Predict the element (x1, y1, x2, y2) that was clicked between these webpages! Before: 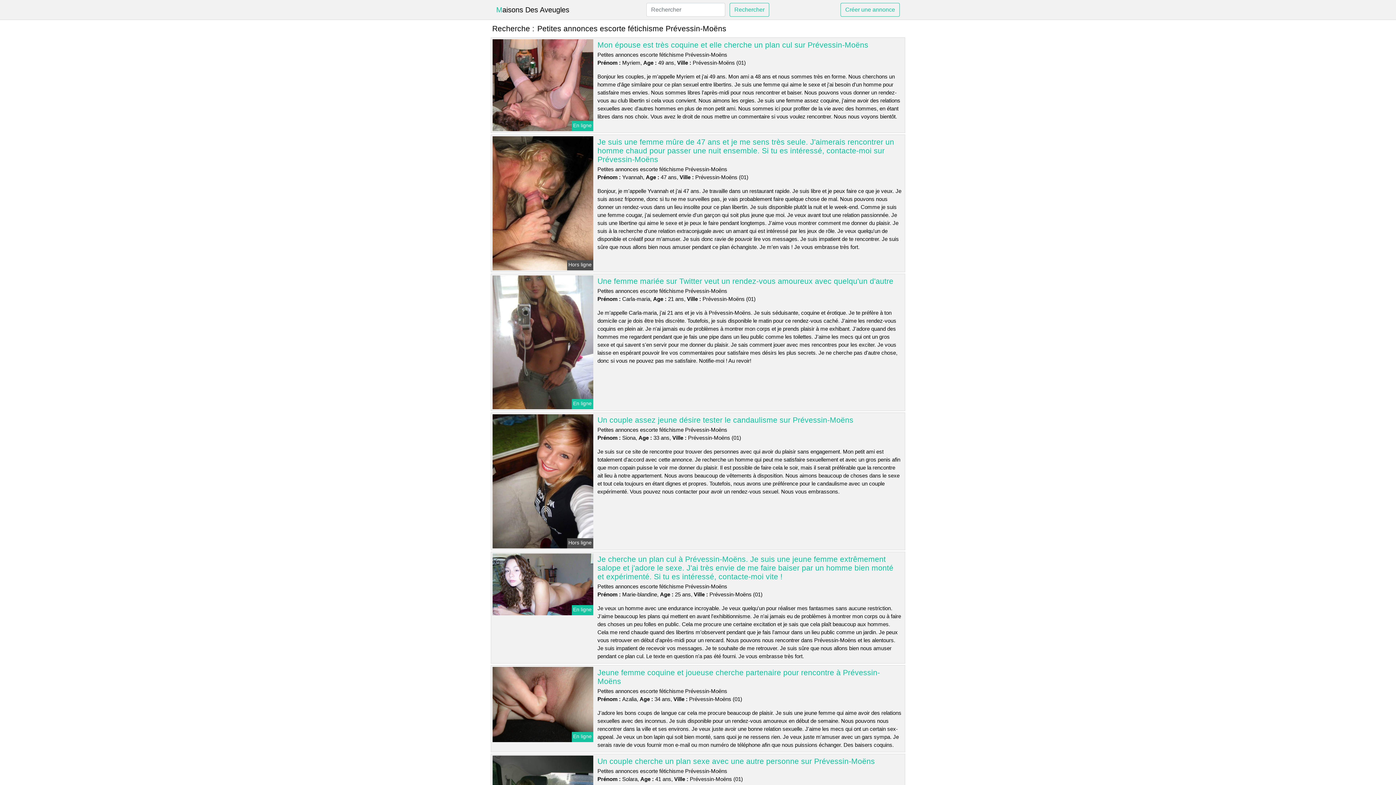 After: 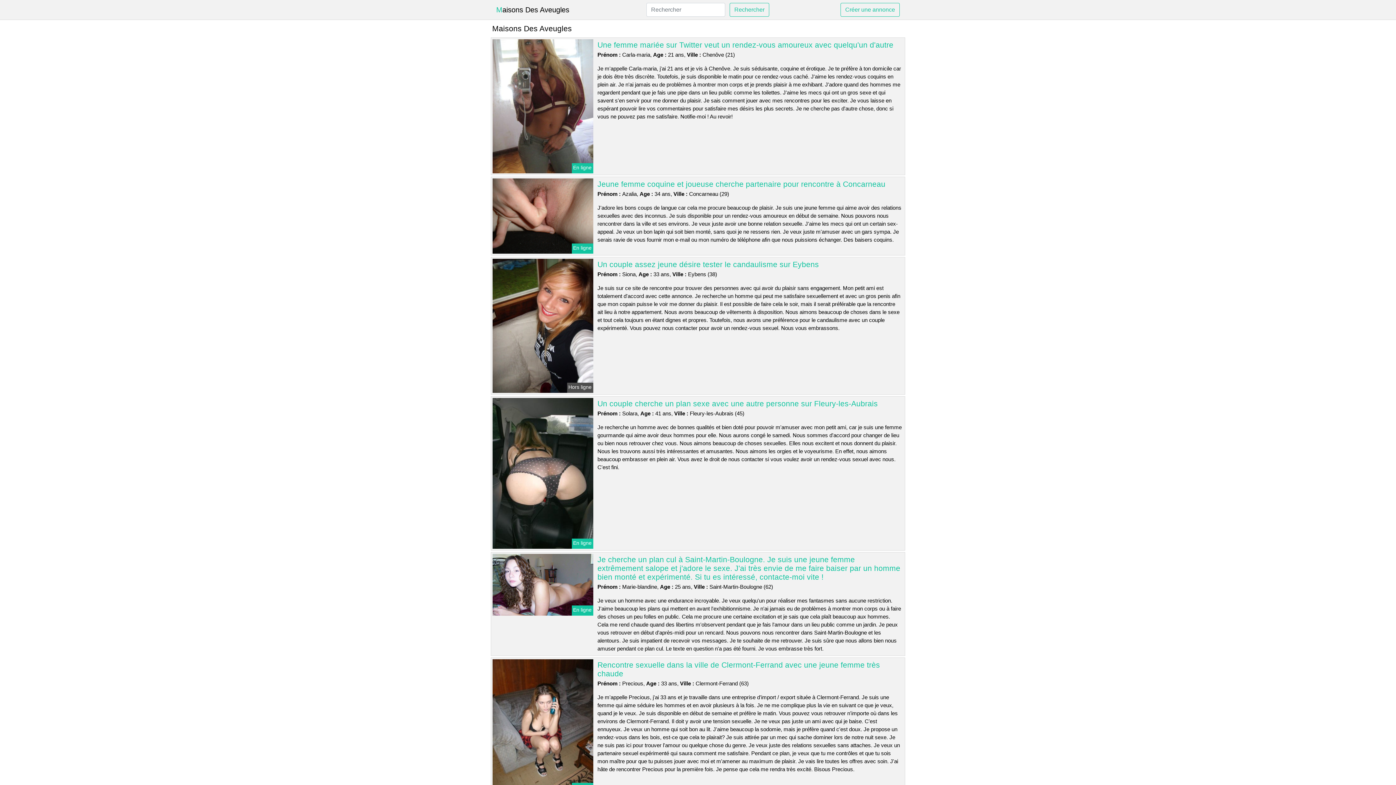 Action: label: Maisons Des Aveugles bbox: (496, 2, 569, 17)